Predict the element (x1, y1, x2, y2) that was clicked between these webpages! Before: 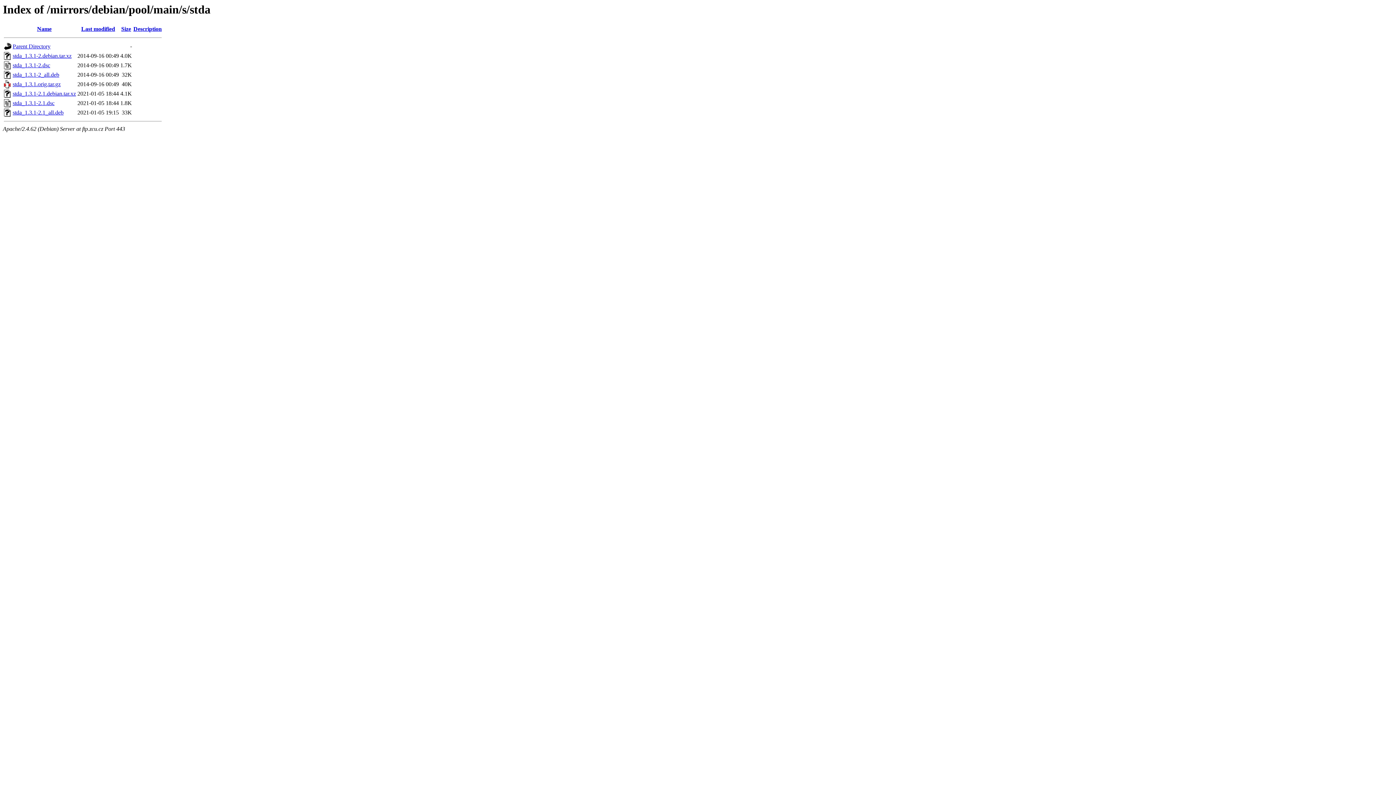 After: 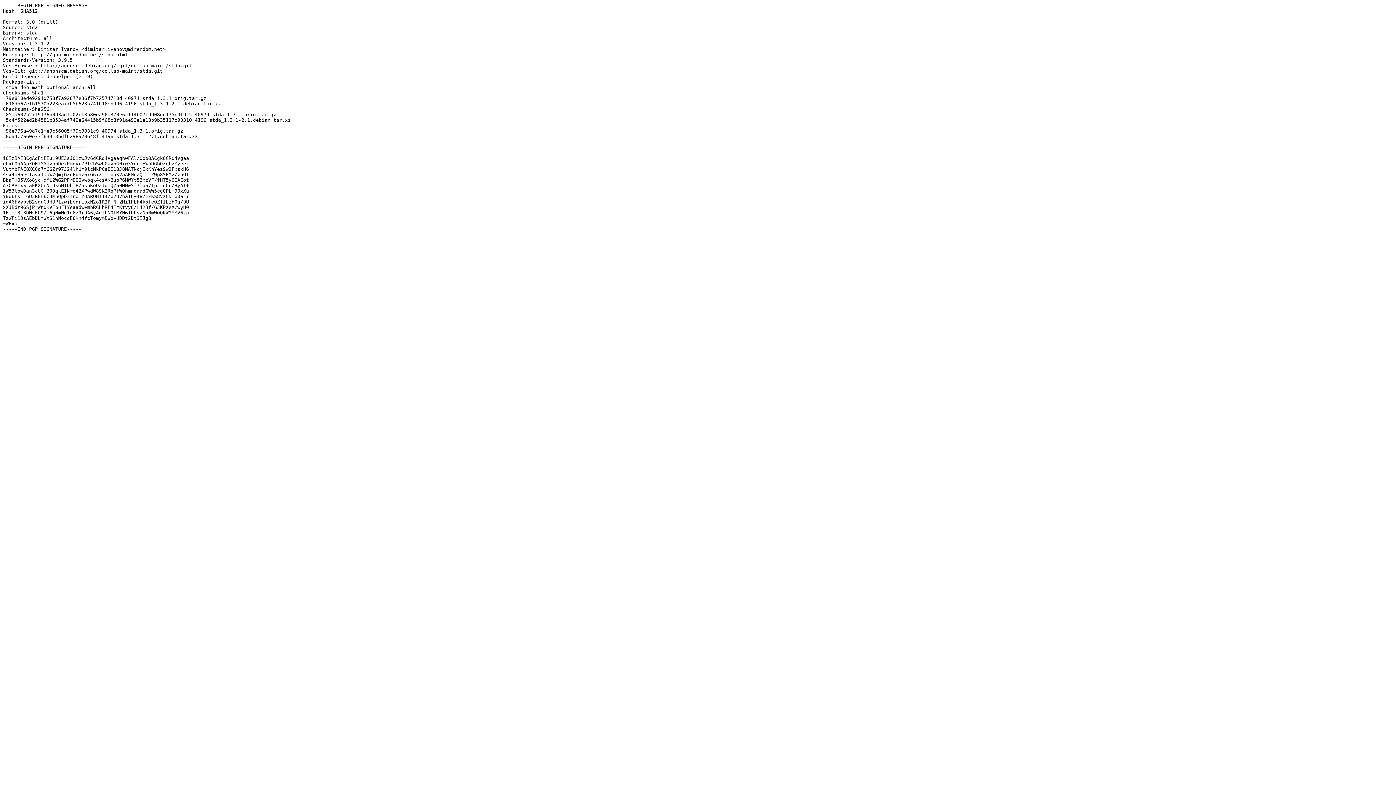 Action: label: stda_1.3.1-2.1.dsc bbox: (12, 100, 54, 106)